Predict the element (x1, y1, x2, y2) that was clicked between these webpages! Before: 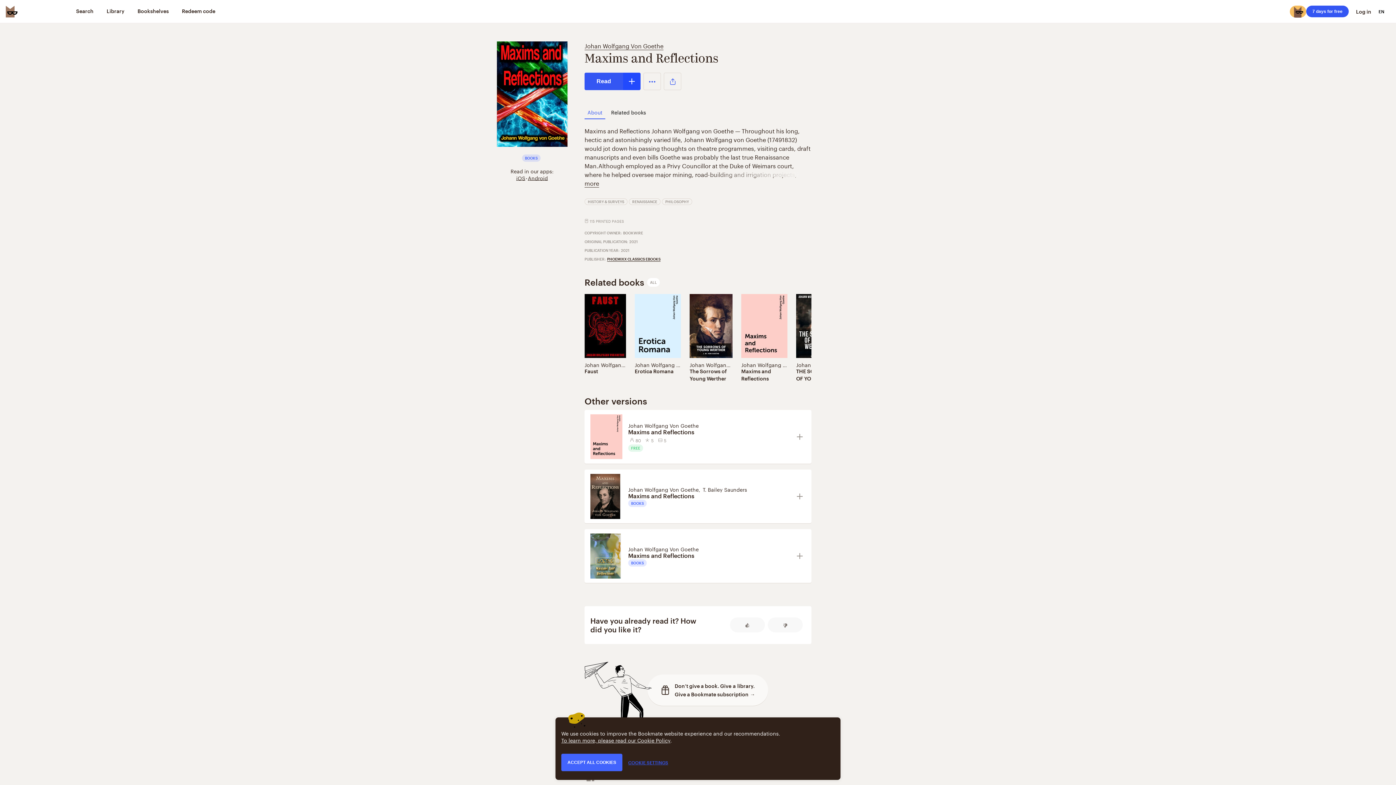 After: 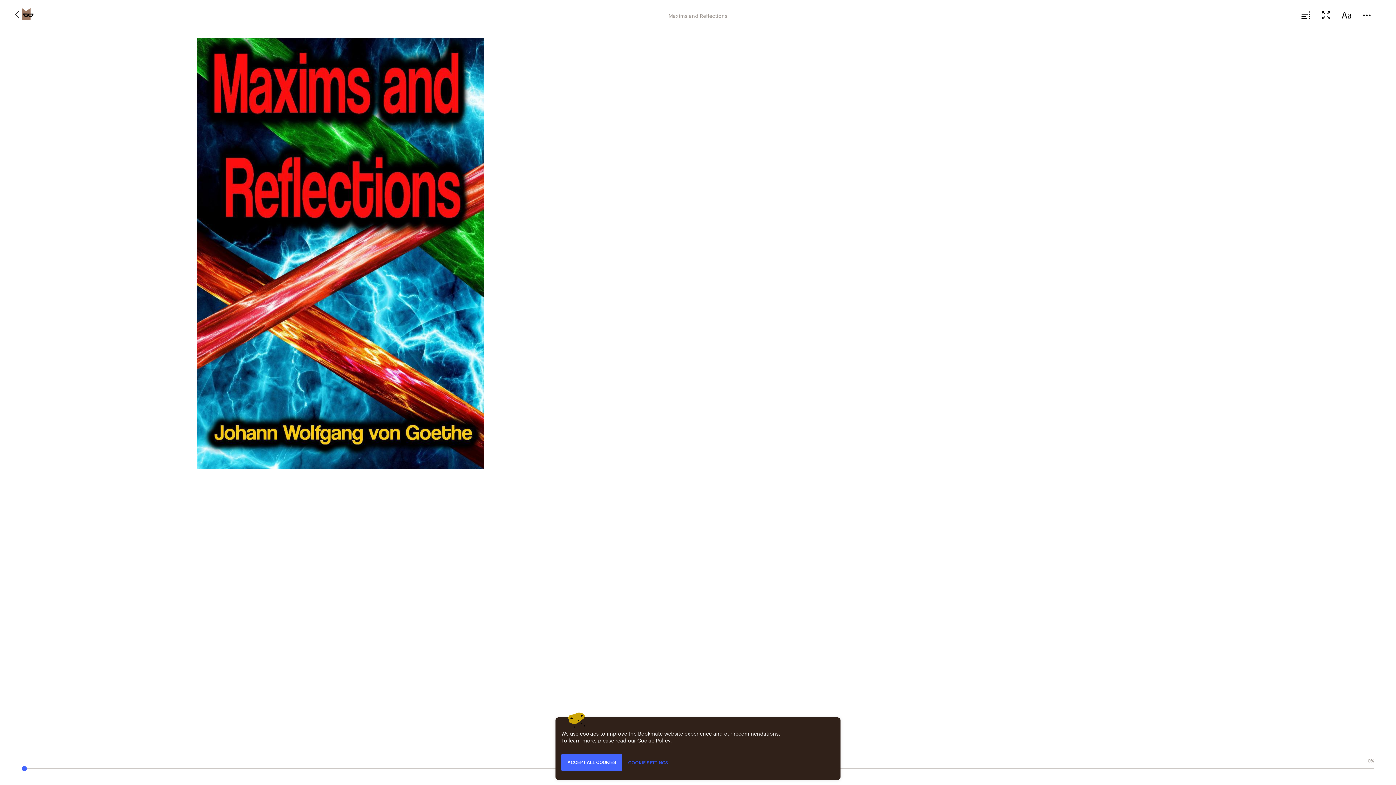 Action: bbox: (584, 72, 623, 90) label: Read